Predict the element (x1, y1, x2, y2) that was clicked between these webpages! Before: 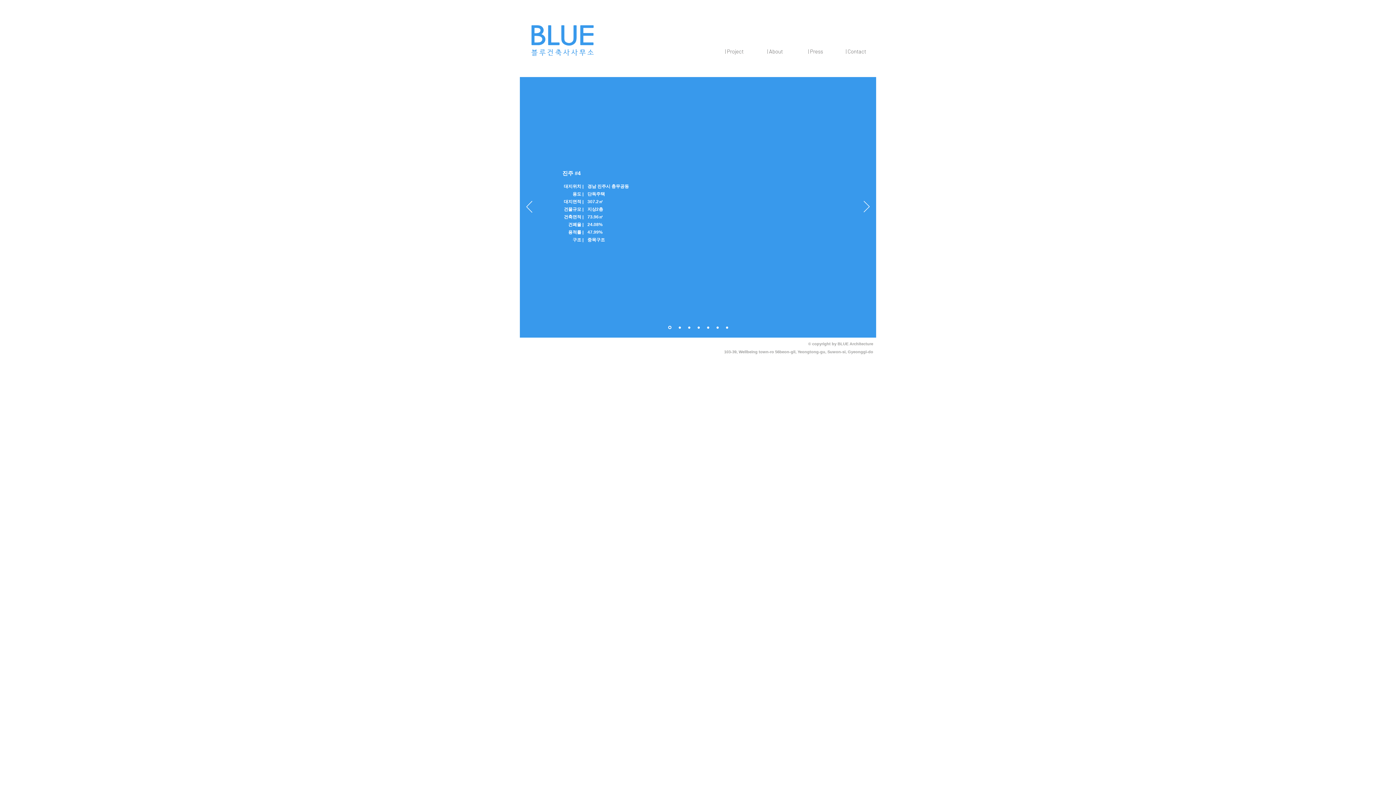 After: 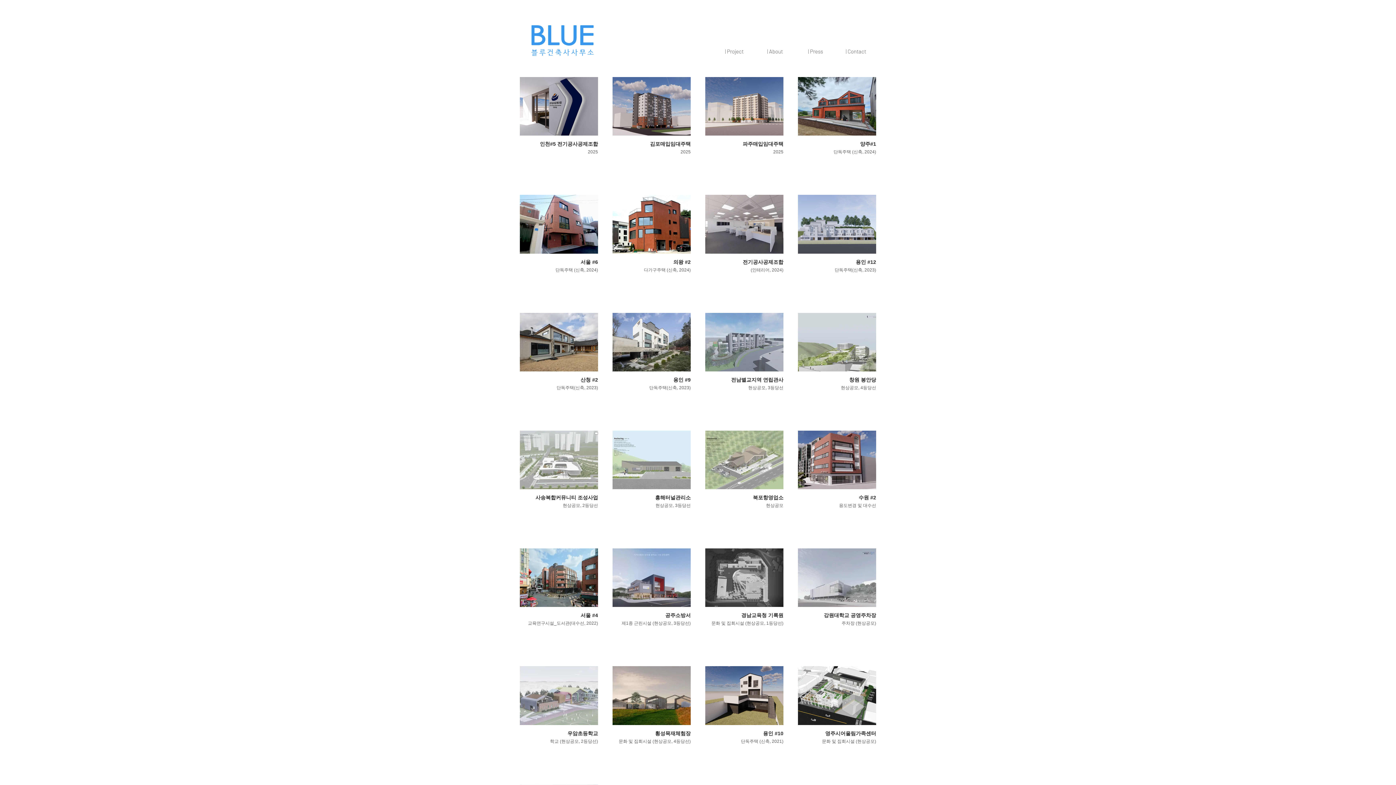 Action: bbox: (726, 326, 728, 328) label: 7